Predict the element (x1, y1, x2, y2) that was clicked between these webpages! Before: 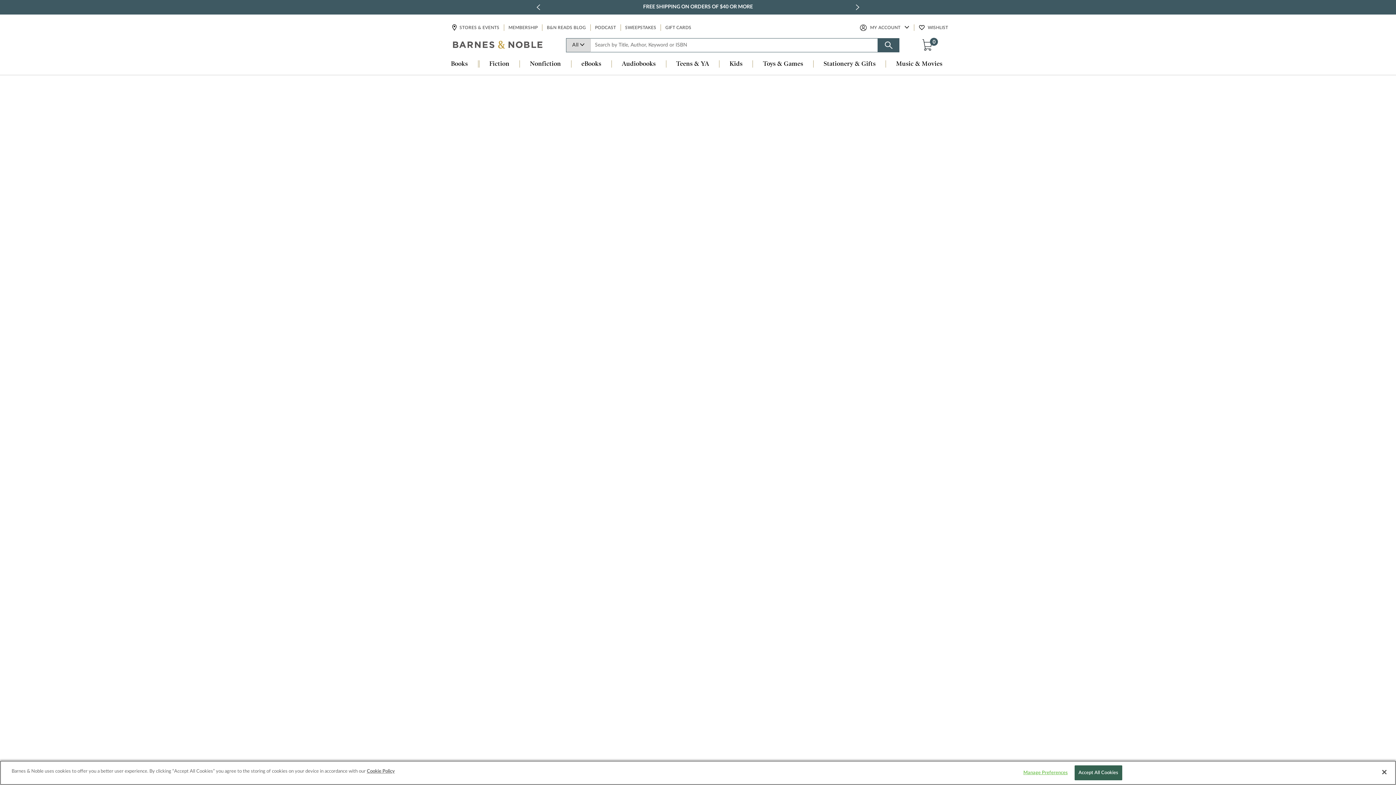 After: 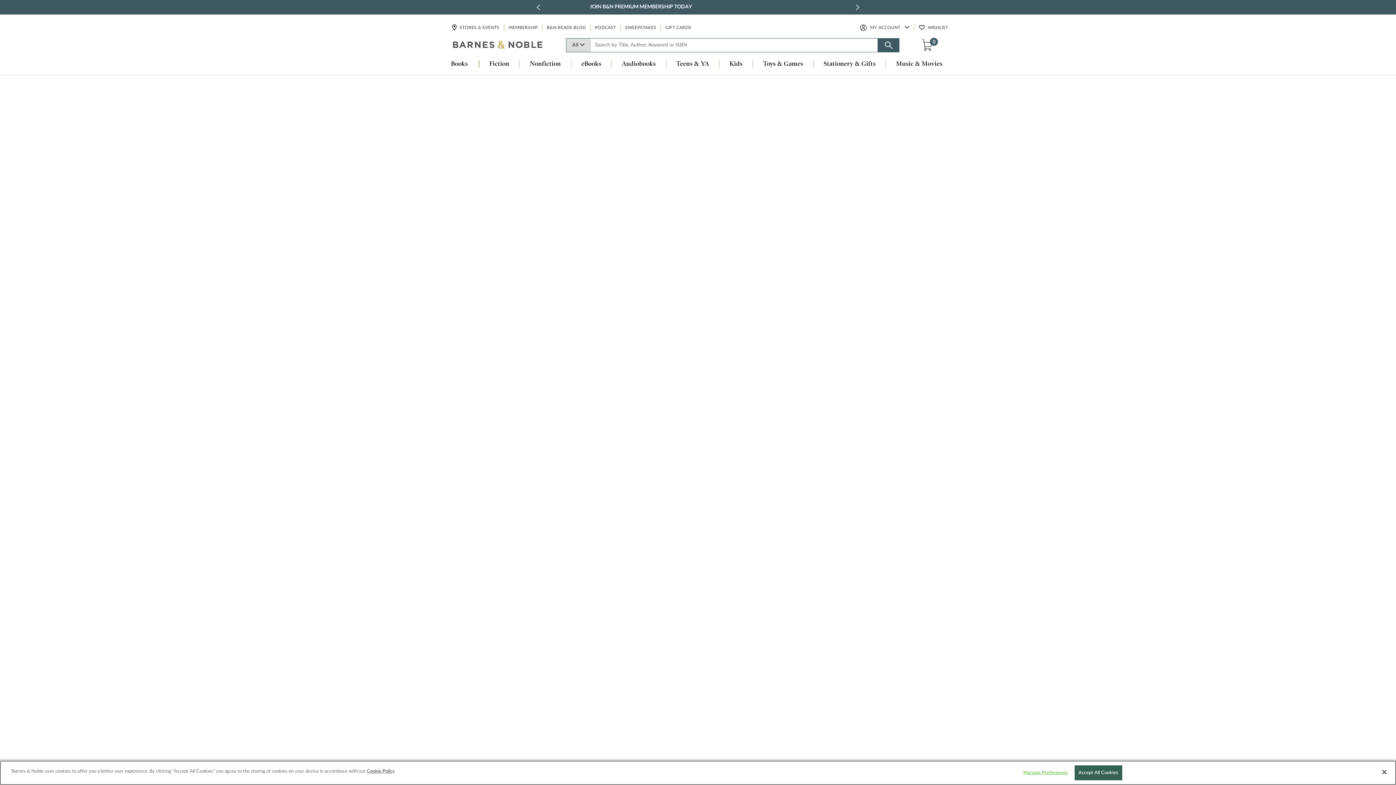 Action: label: Fiction bbox: (479, 60, 519, 68)